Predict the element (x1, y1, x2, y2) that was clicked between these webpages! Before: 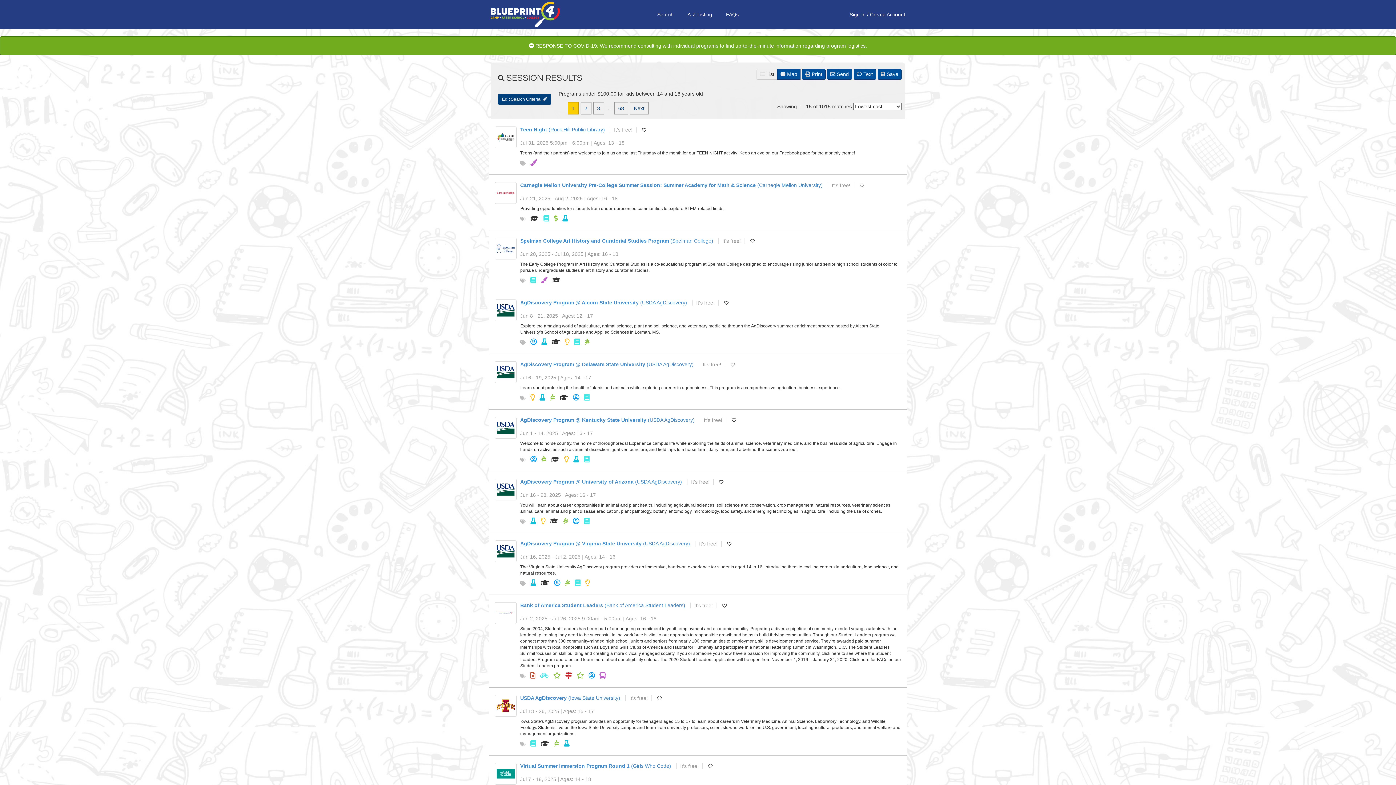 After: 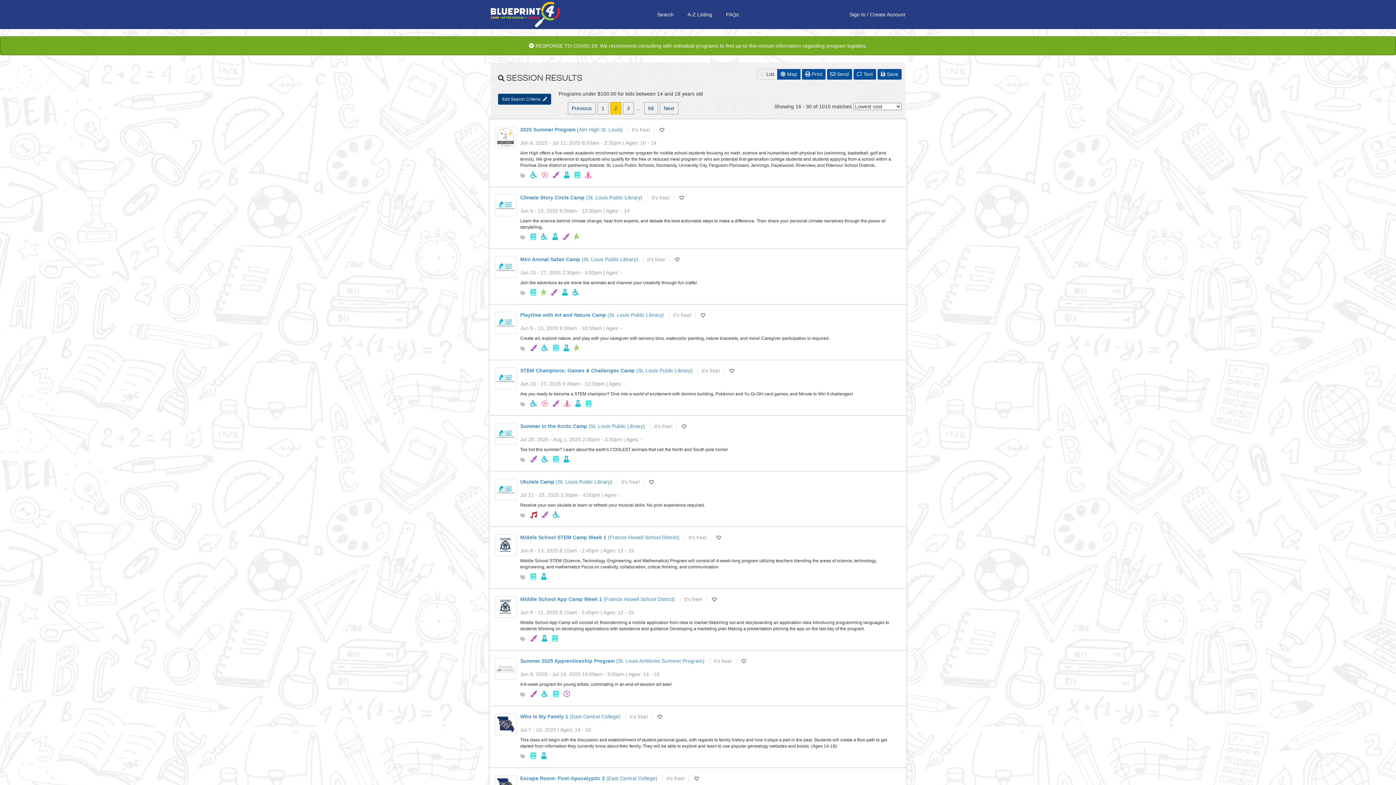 Action: label: 2 bbox: (580, 102, 591, 114)